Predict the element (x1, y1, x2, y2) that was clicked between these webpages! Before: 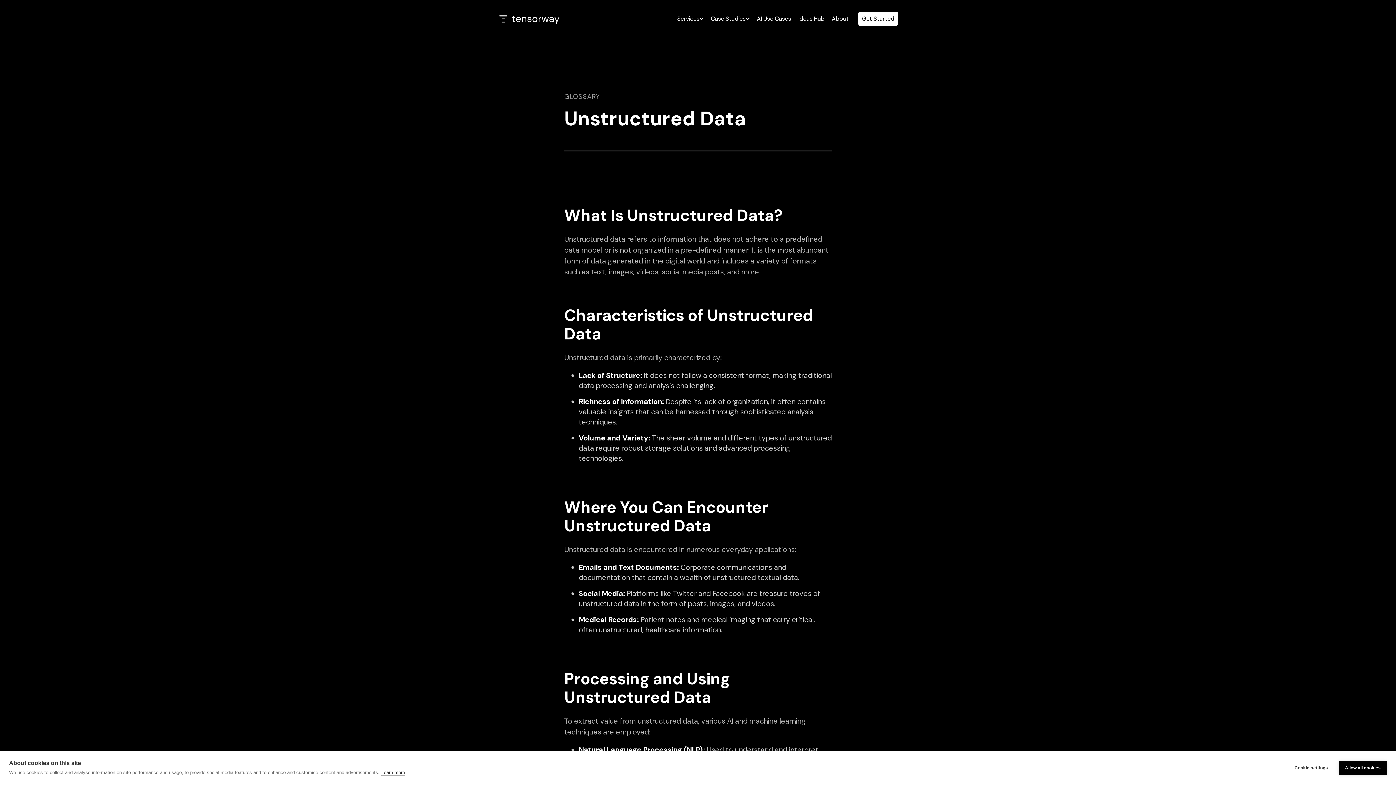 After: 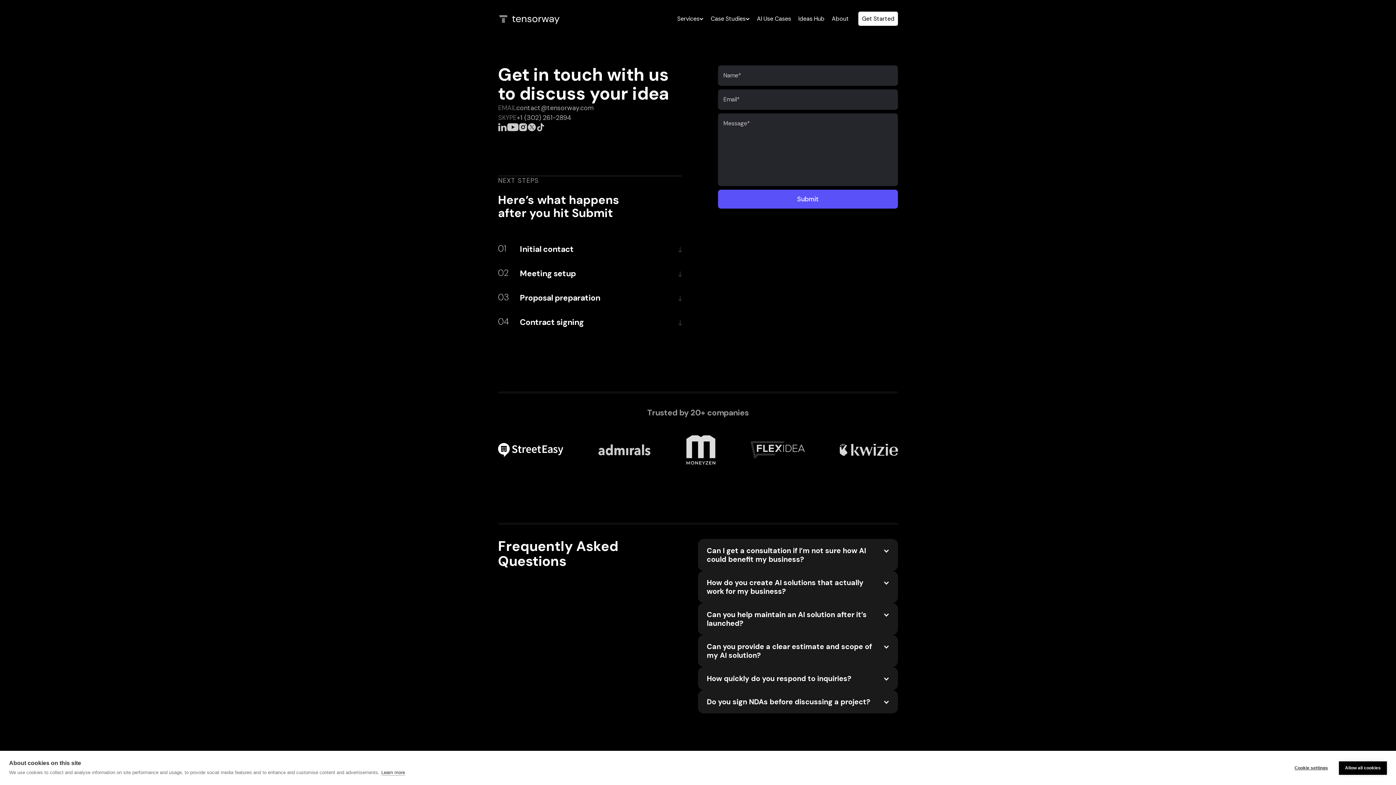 Action: label: Get Started bbox: (858, 11, 898, 25)